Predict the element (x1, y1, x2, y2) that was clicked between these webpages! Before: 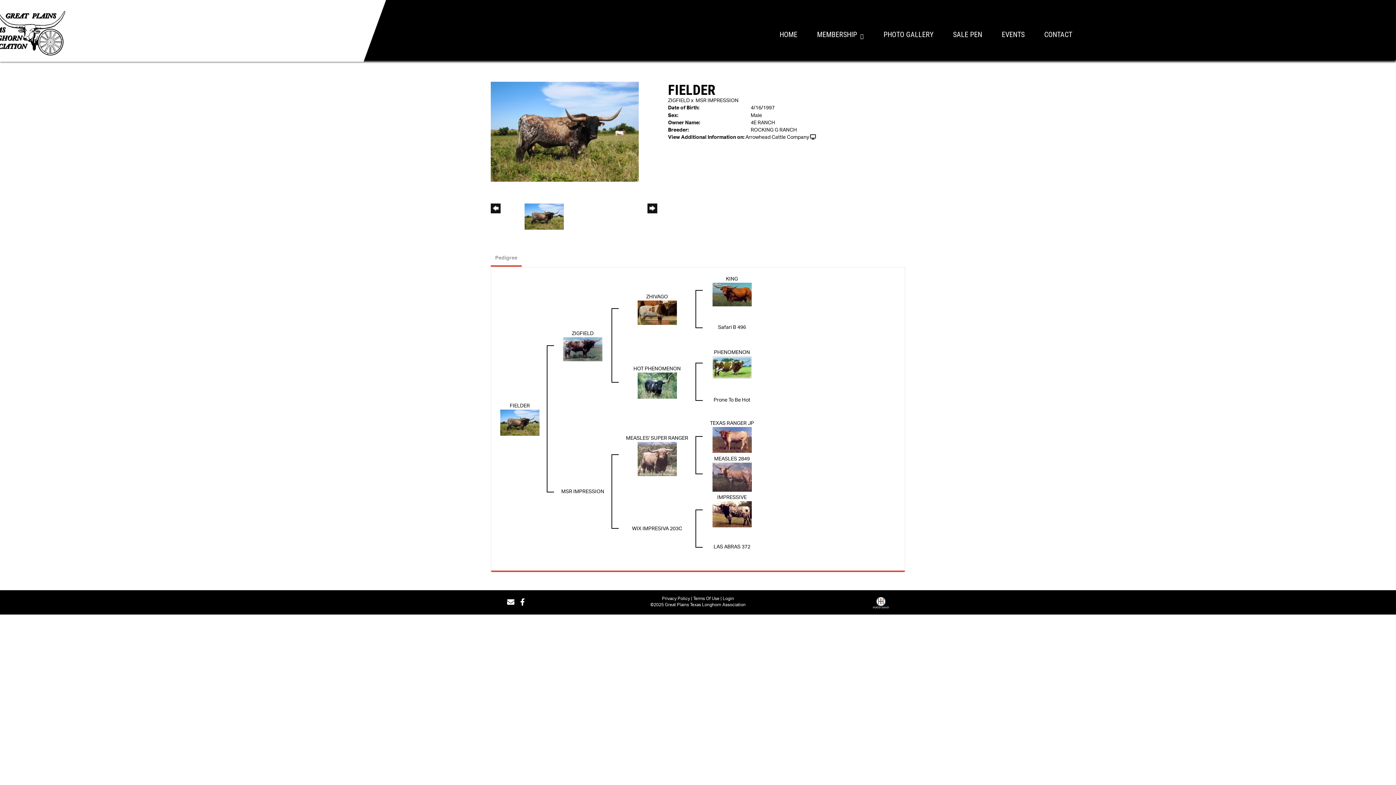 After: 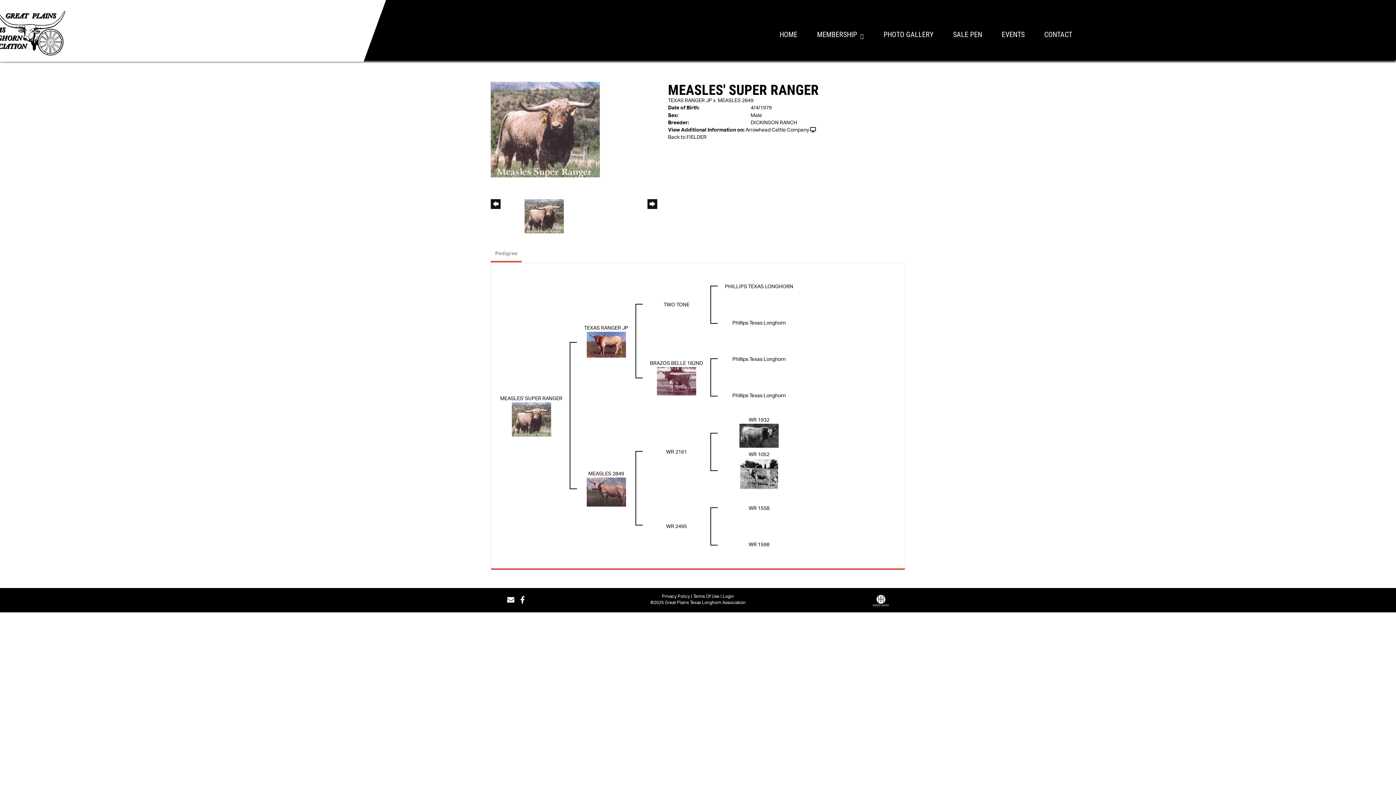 Action: label: MEASLES' SUPER RANGER bbox: (626, 436, 688, 441)